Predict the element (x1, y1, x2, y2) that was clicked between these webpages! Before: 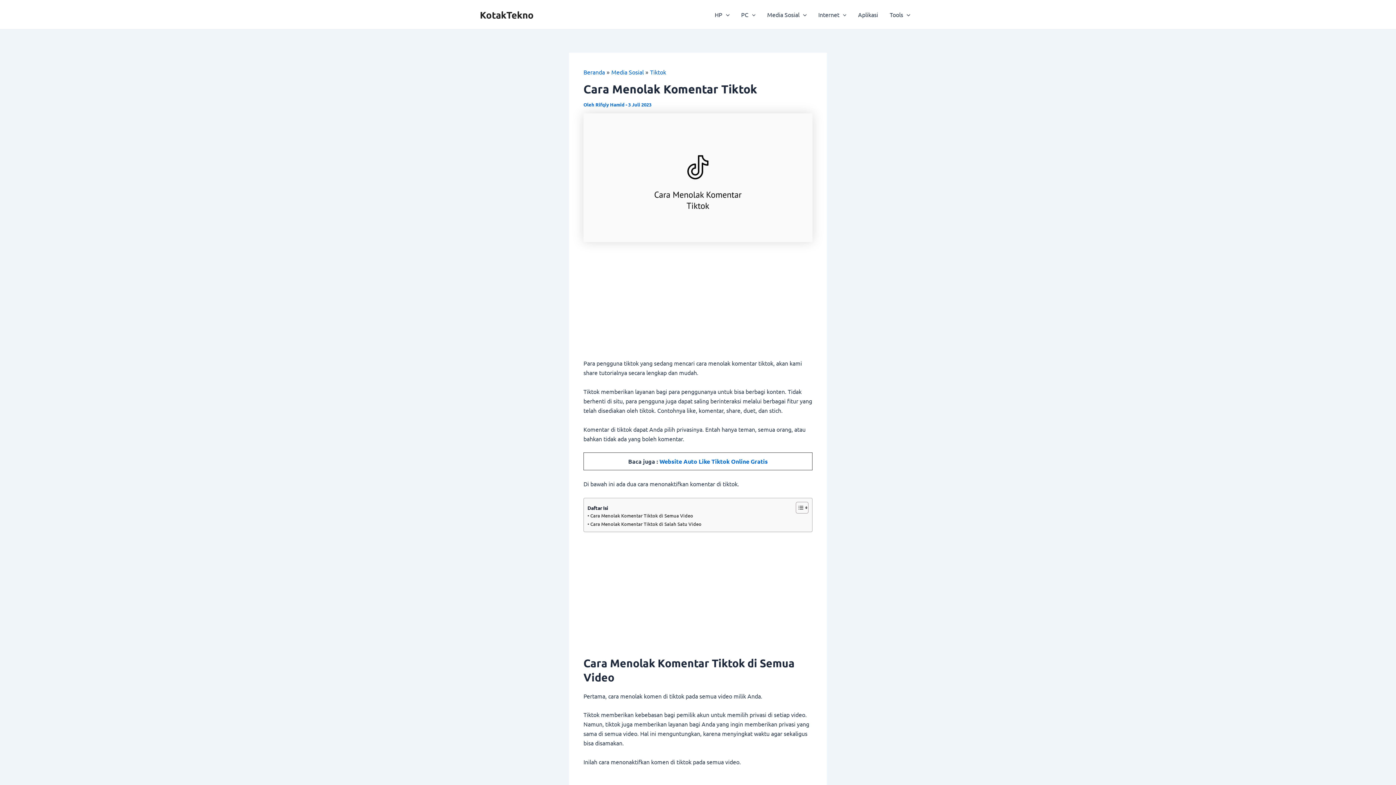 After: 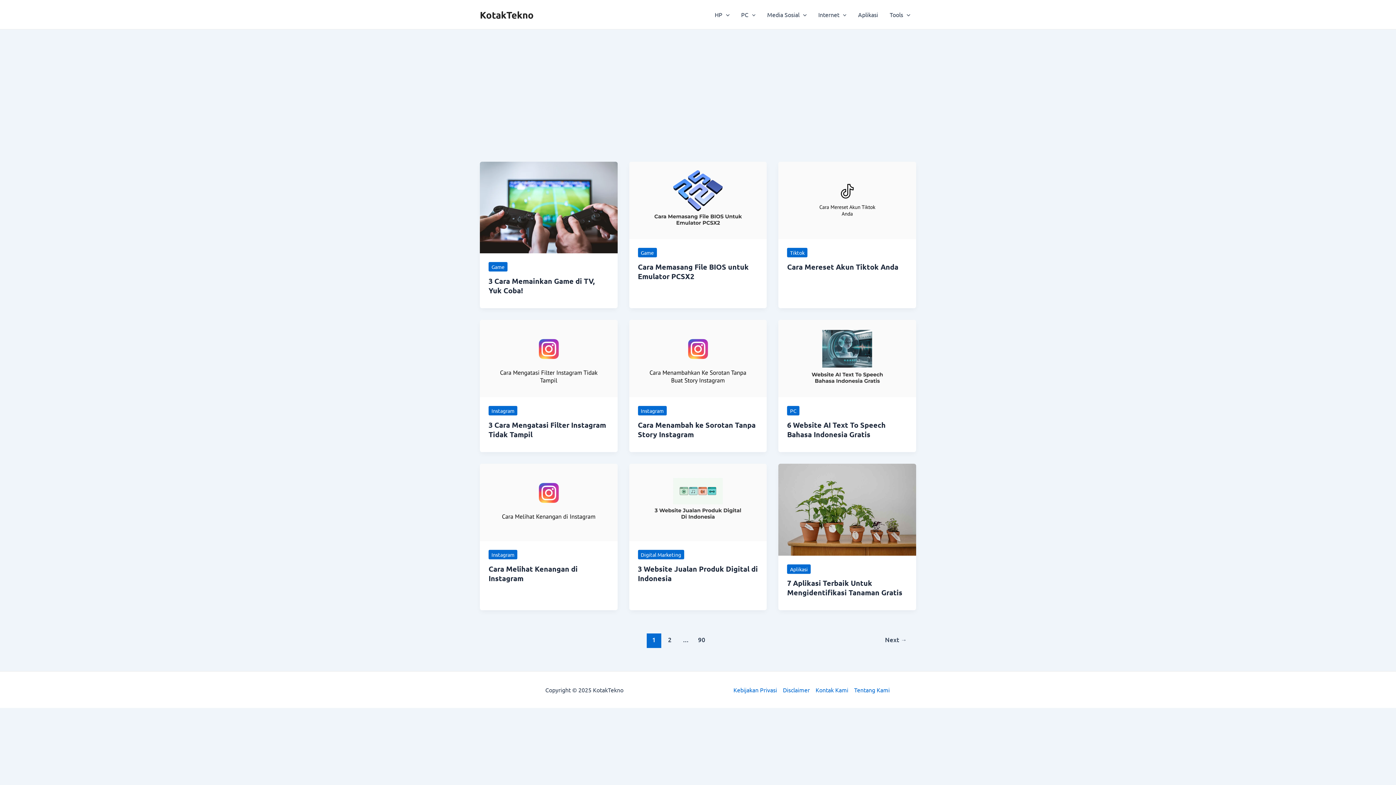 Action: bbox: (583, 68, 605, 75) label: Beranda